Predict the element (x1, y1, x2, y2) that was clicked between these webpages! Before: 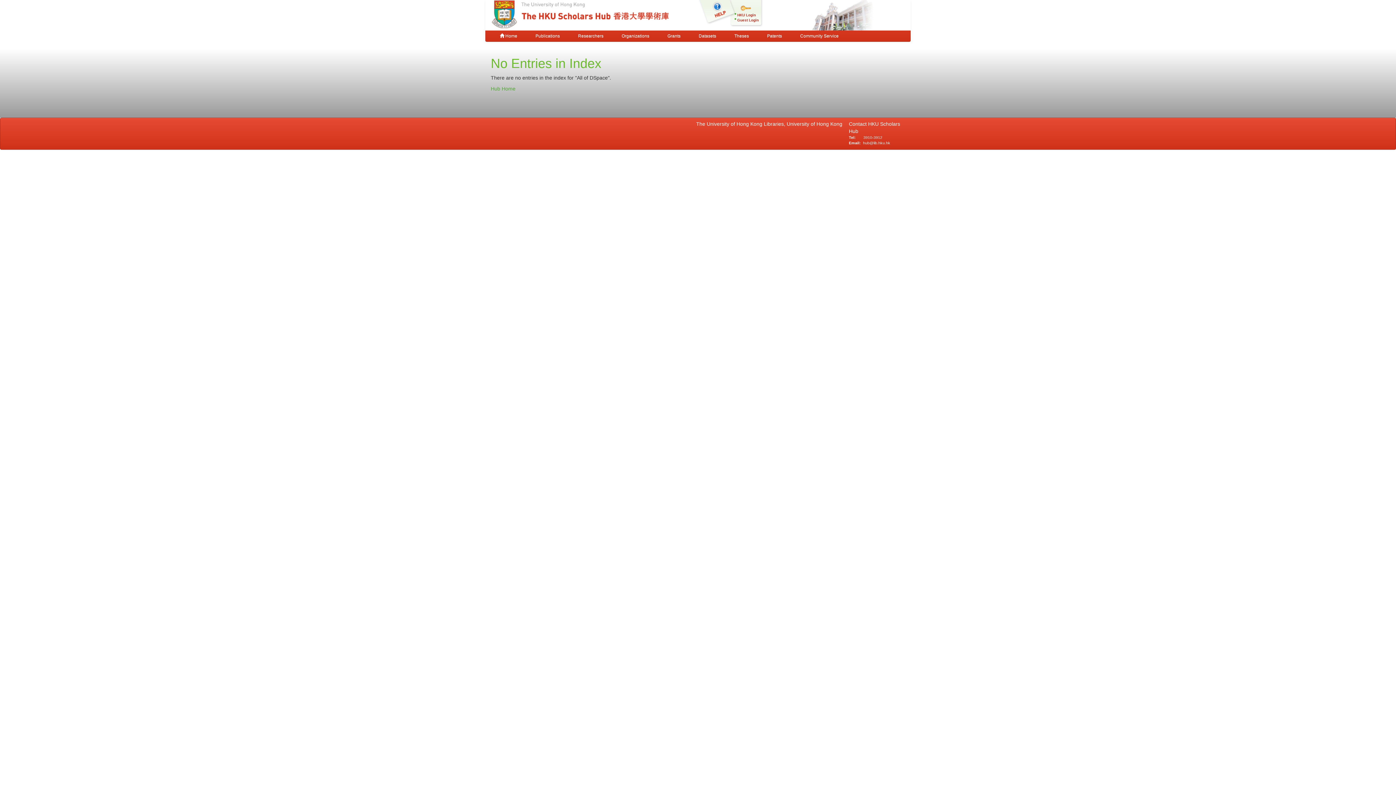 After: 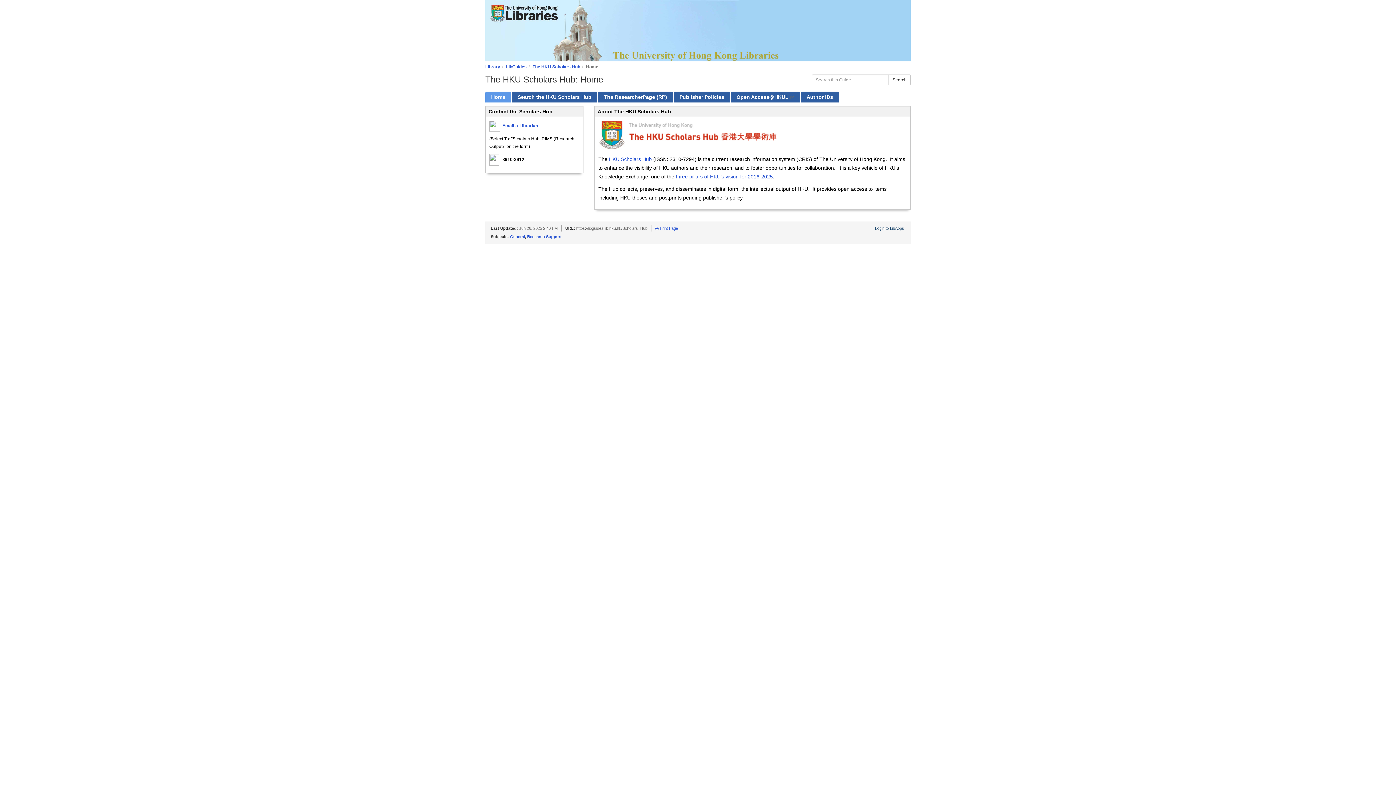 Action: label:         bbox: (715, 10, 725, 17)